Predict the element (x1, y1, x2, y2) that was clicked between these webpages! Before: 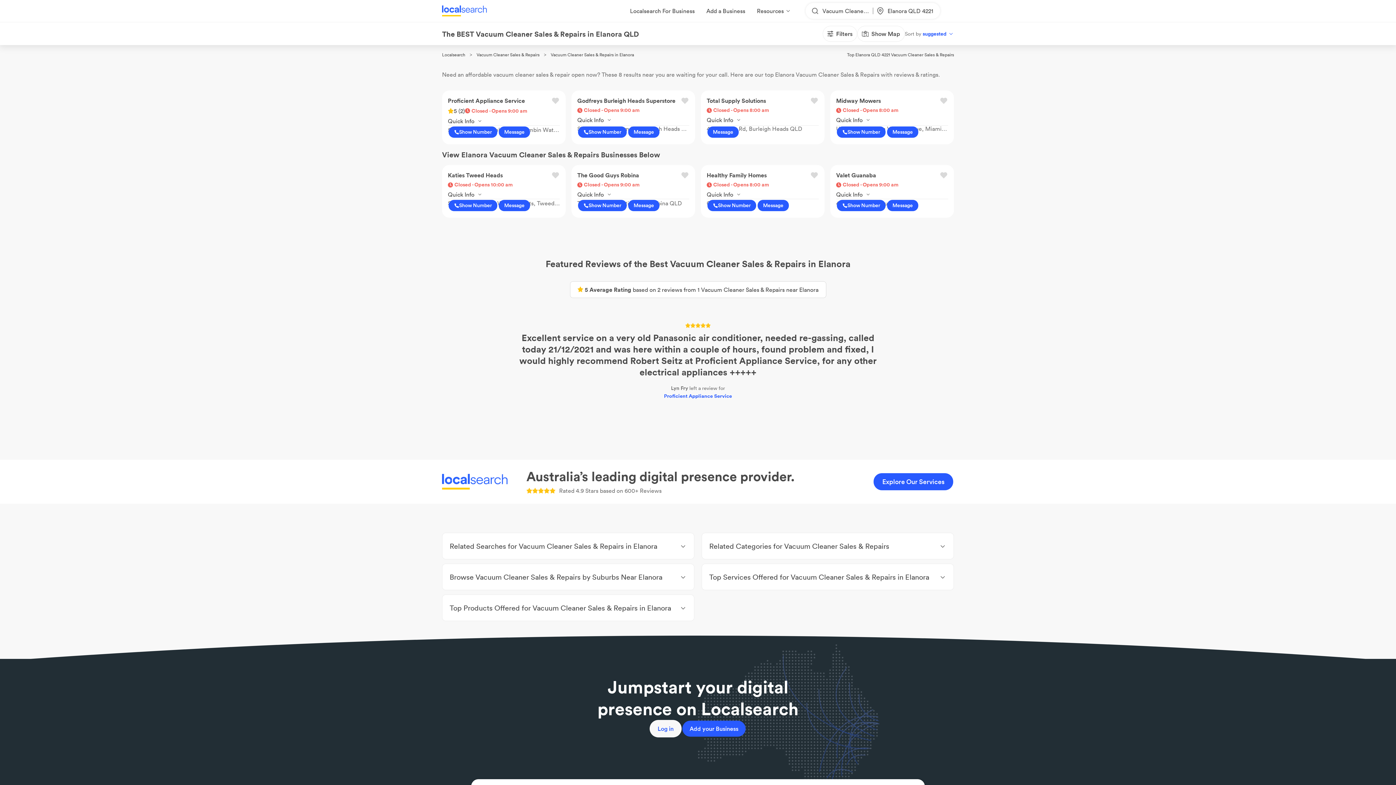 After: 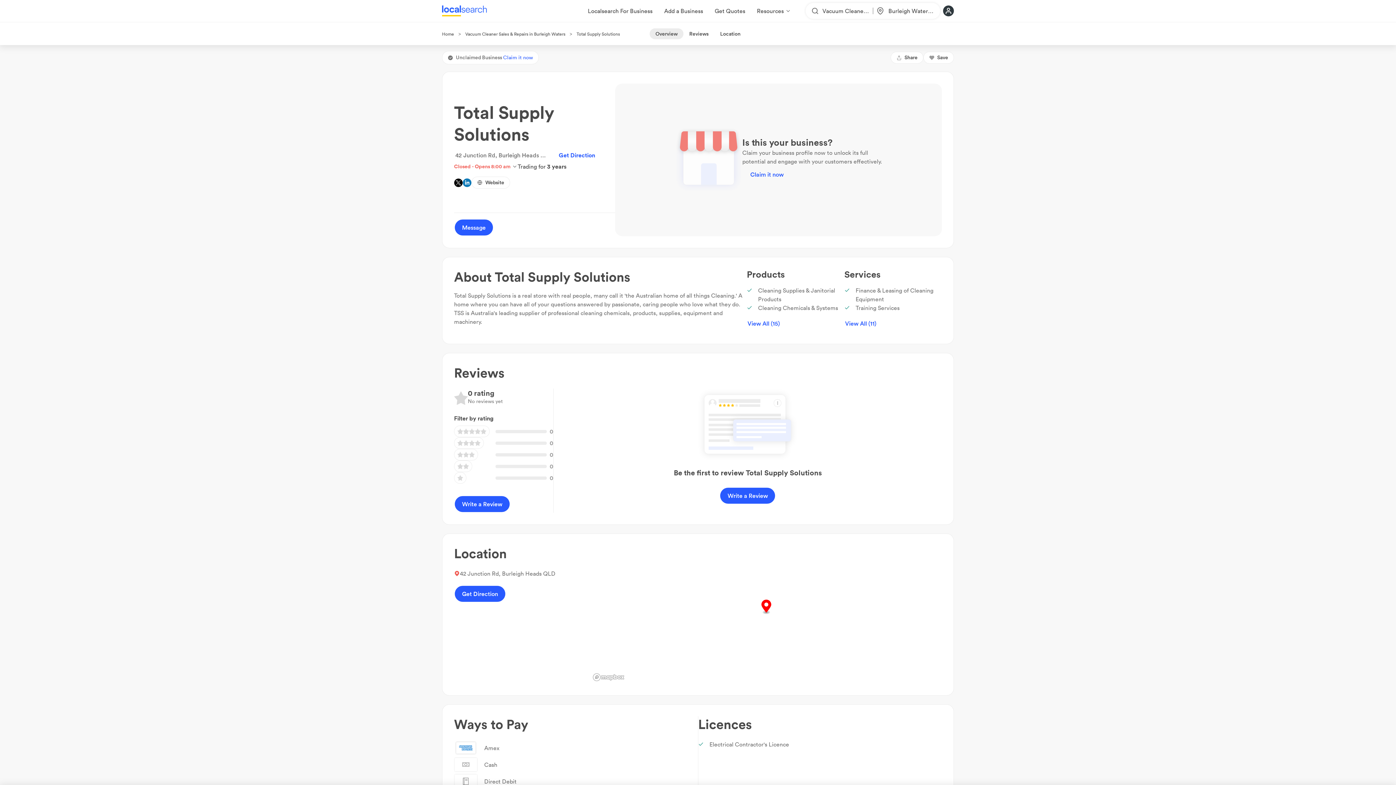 Action: bbox: (706, 96, 818, 138) label: Navigate to Total Supply Solutions profile